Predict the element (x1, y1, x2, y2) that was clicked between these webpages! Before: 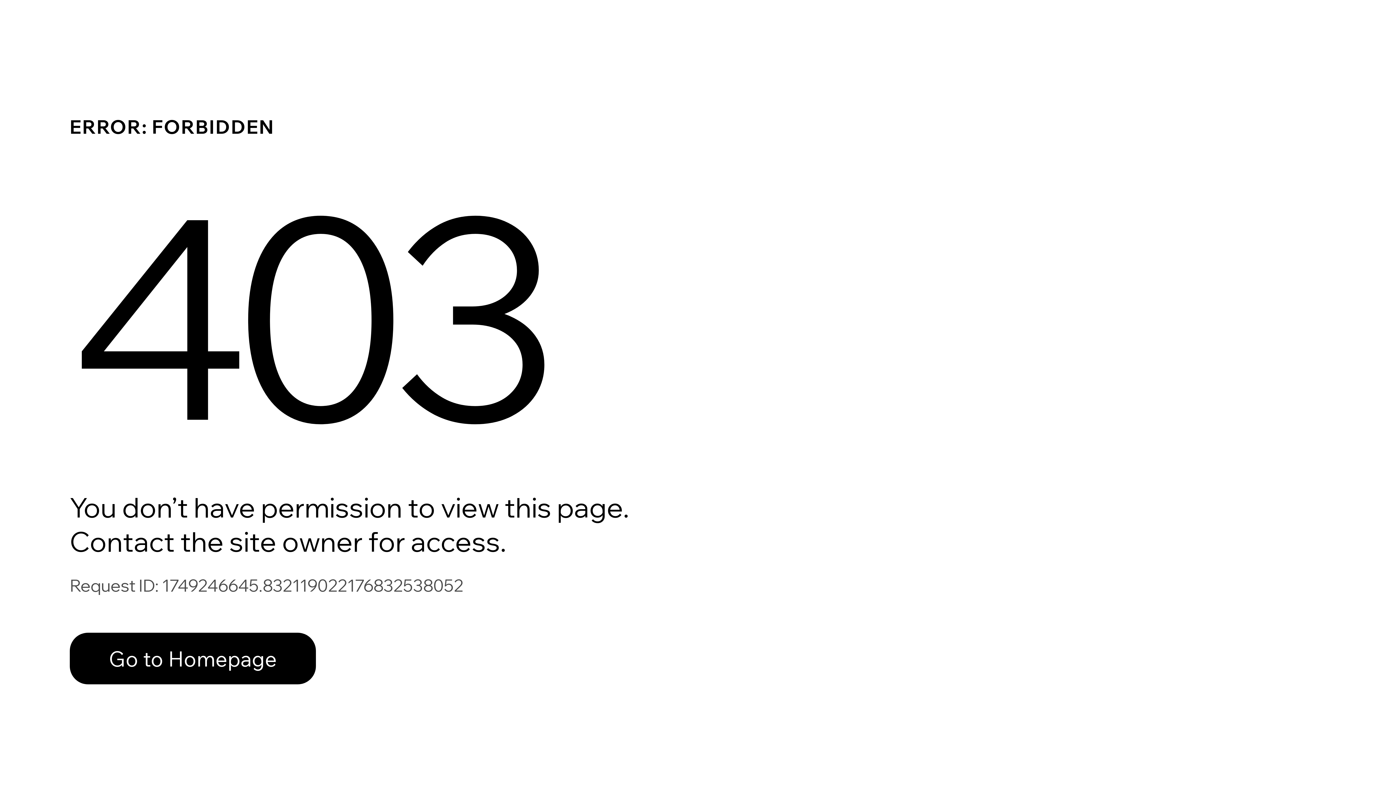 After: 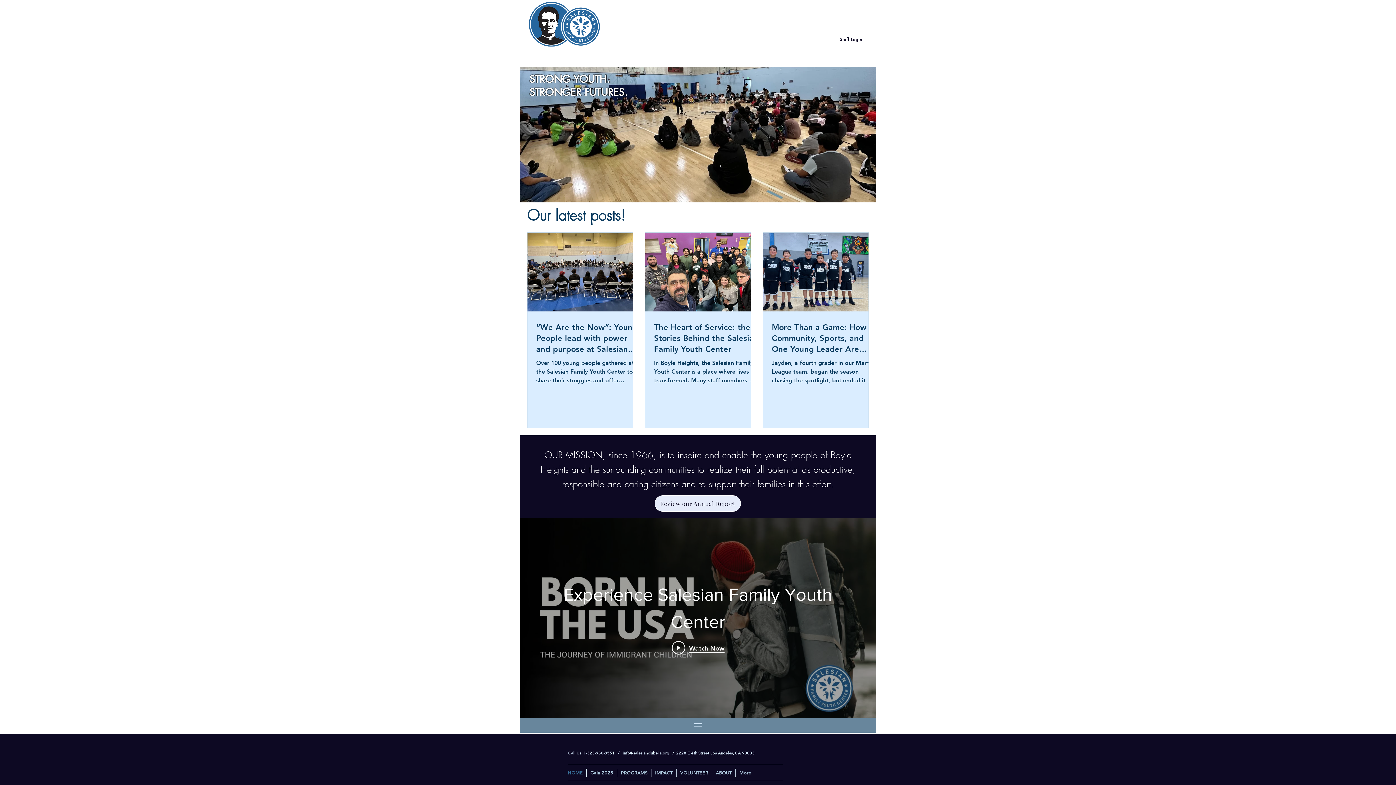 Action: bbox: (69, 617, 768, 694) label: Go to Homepage